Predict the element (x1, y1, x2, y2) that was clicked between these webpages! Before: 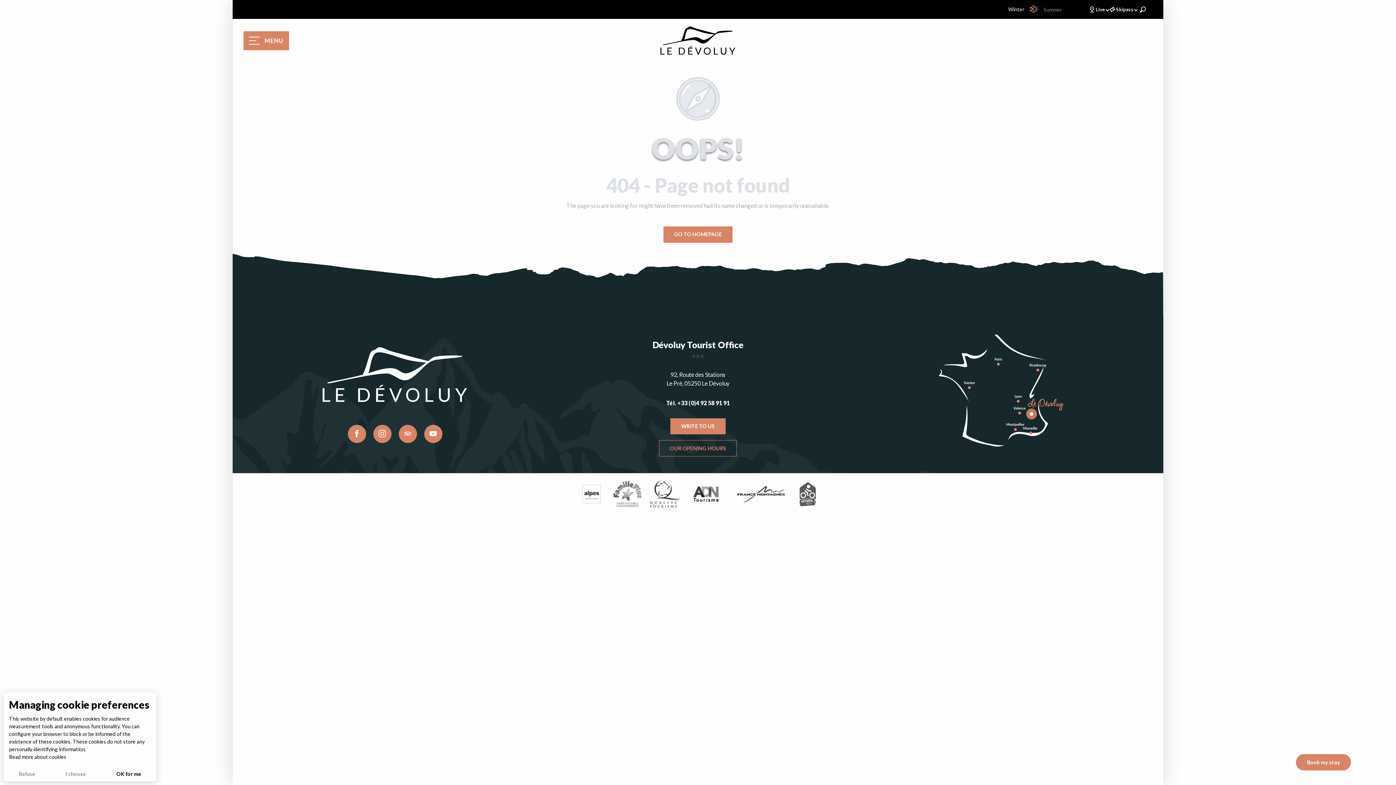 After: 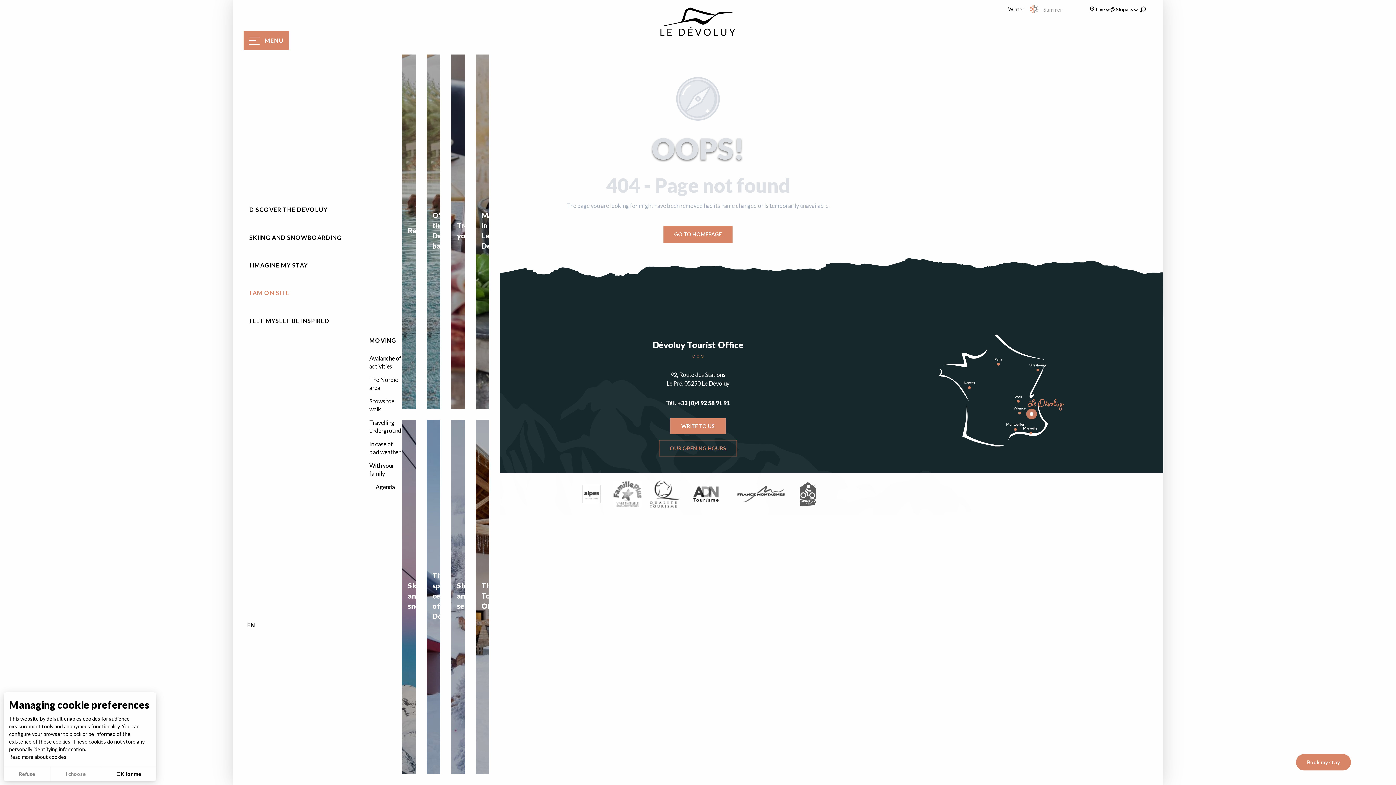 Action: label: I AM ON SITE bbox: (116, 279, 168, 307)